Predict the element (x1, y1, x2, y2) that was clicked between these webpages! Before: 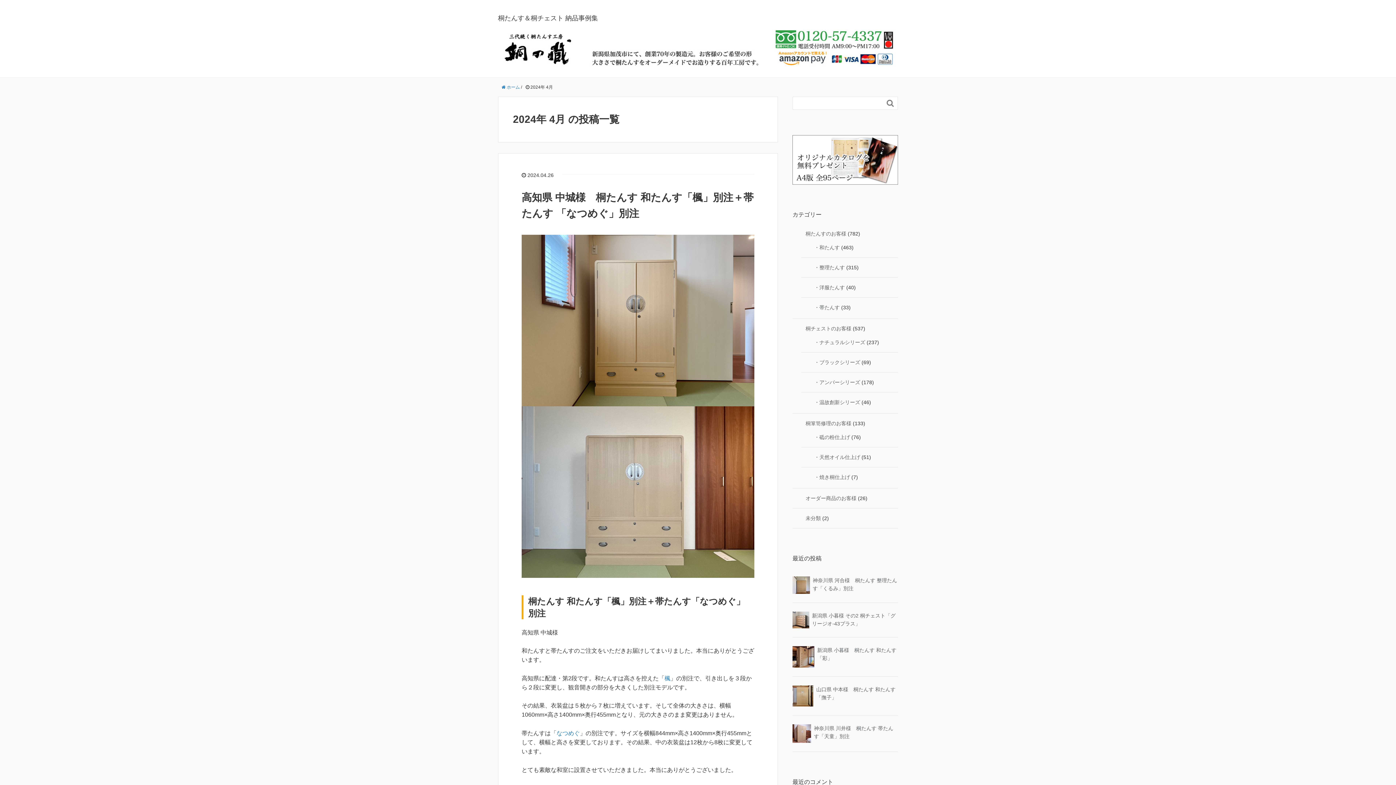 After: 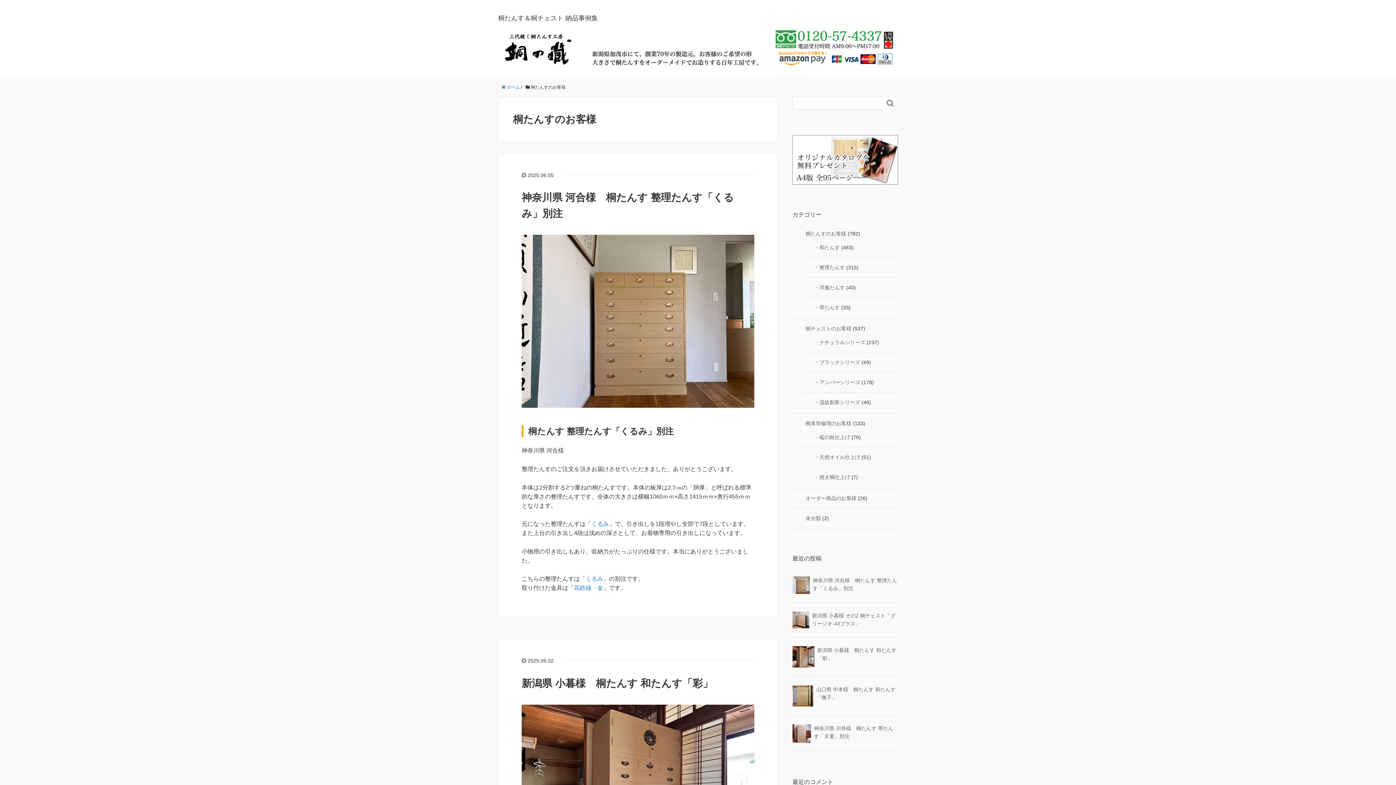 Action: bbox: (792, 229, 846, 237) label: 桐たんすのお客様